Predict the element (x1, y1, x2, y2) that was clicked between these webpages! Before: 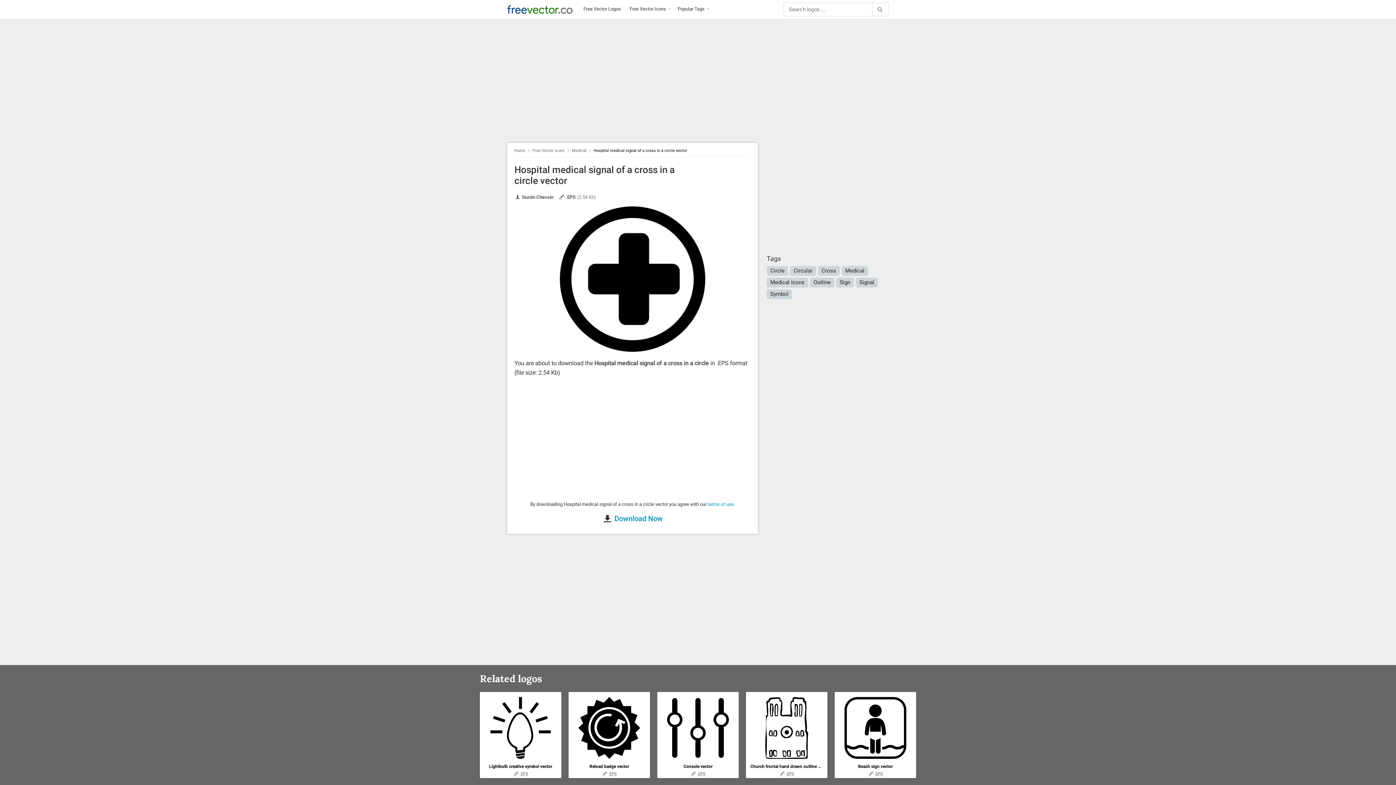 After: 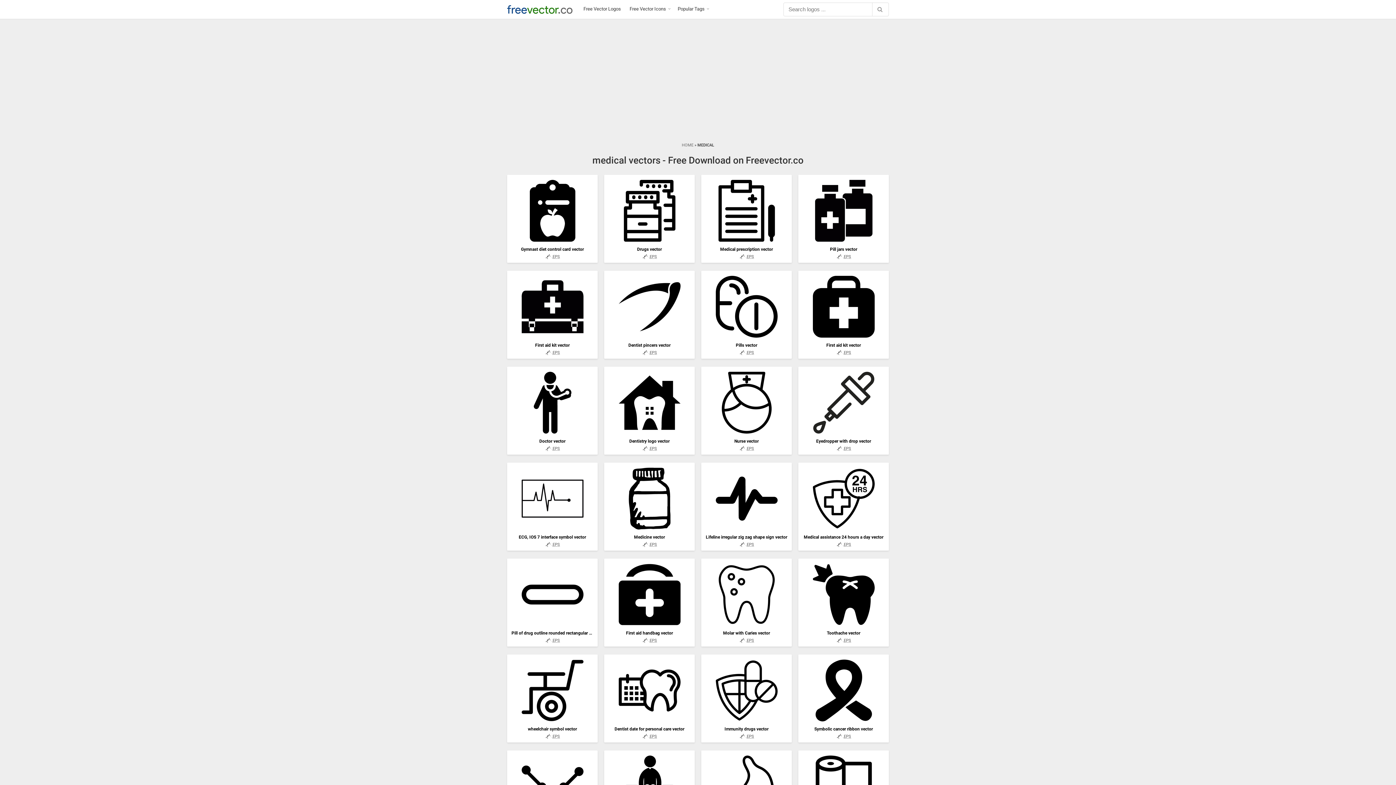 Action: label: Medical bbox: (841, 267, 868, 274)